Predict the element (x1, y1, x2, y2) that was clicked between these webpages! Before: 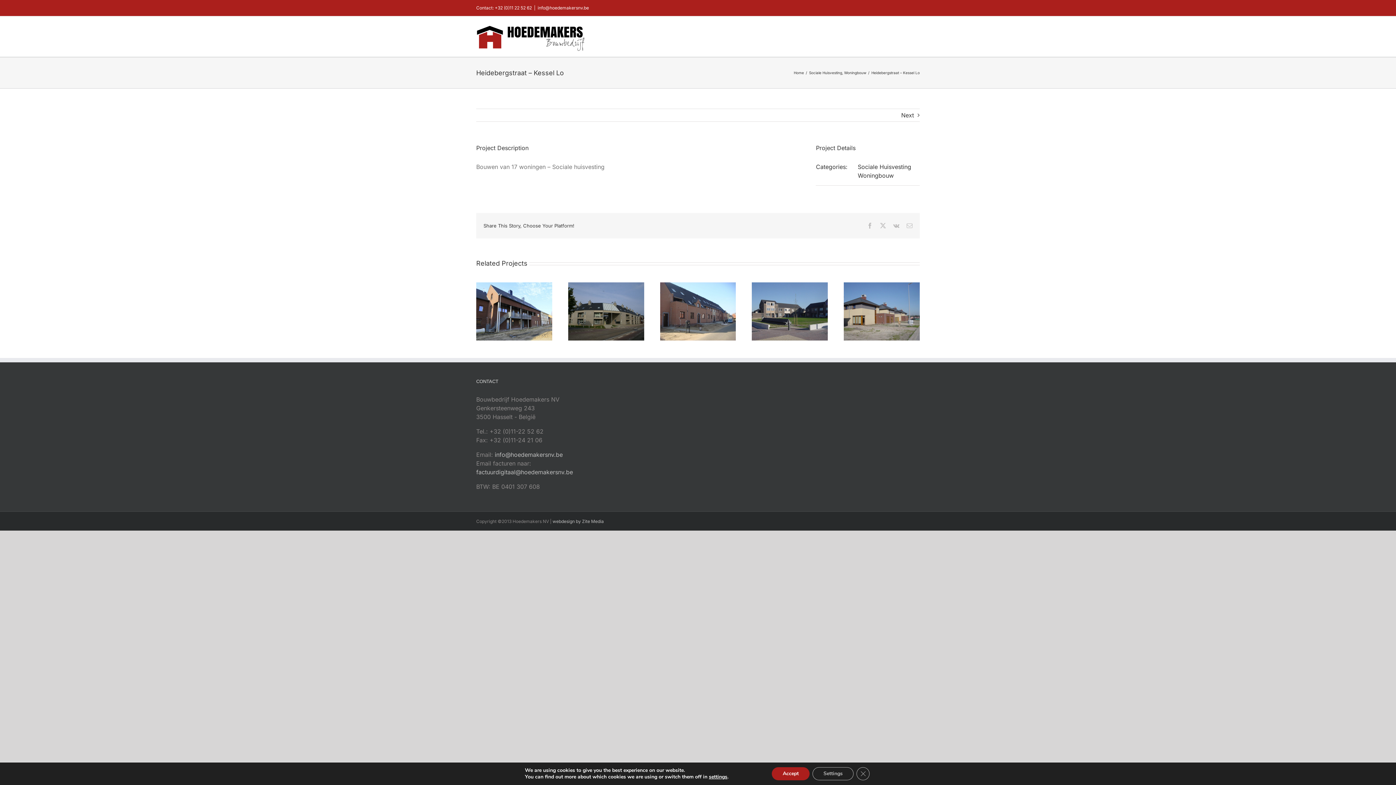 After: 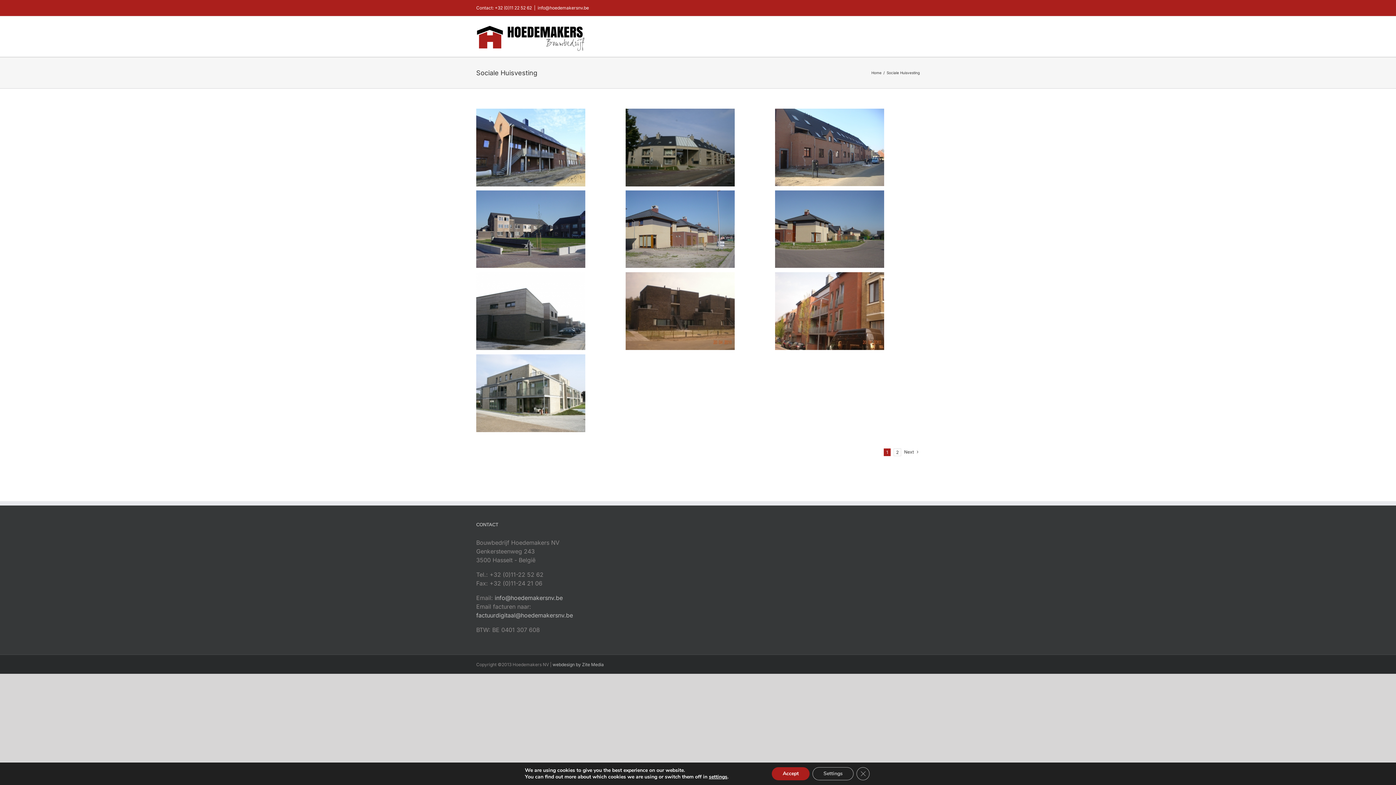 Action: label: Sociale Huisvesting bbox: (809, 70, 842, 74)